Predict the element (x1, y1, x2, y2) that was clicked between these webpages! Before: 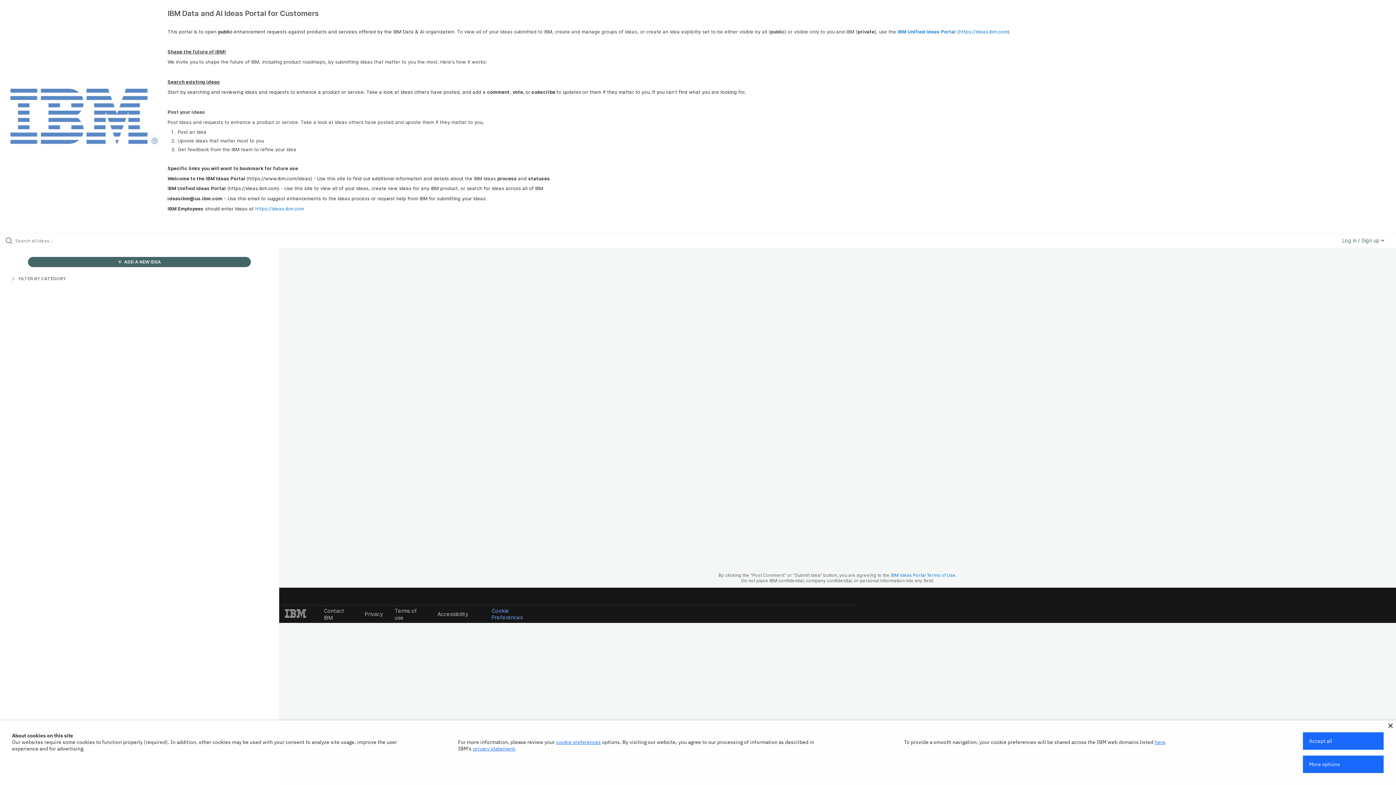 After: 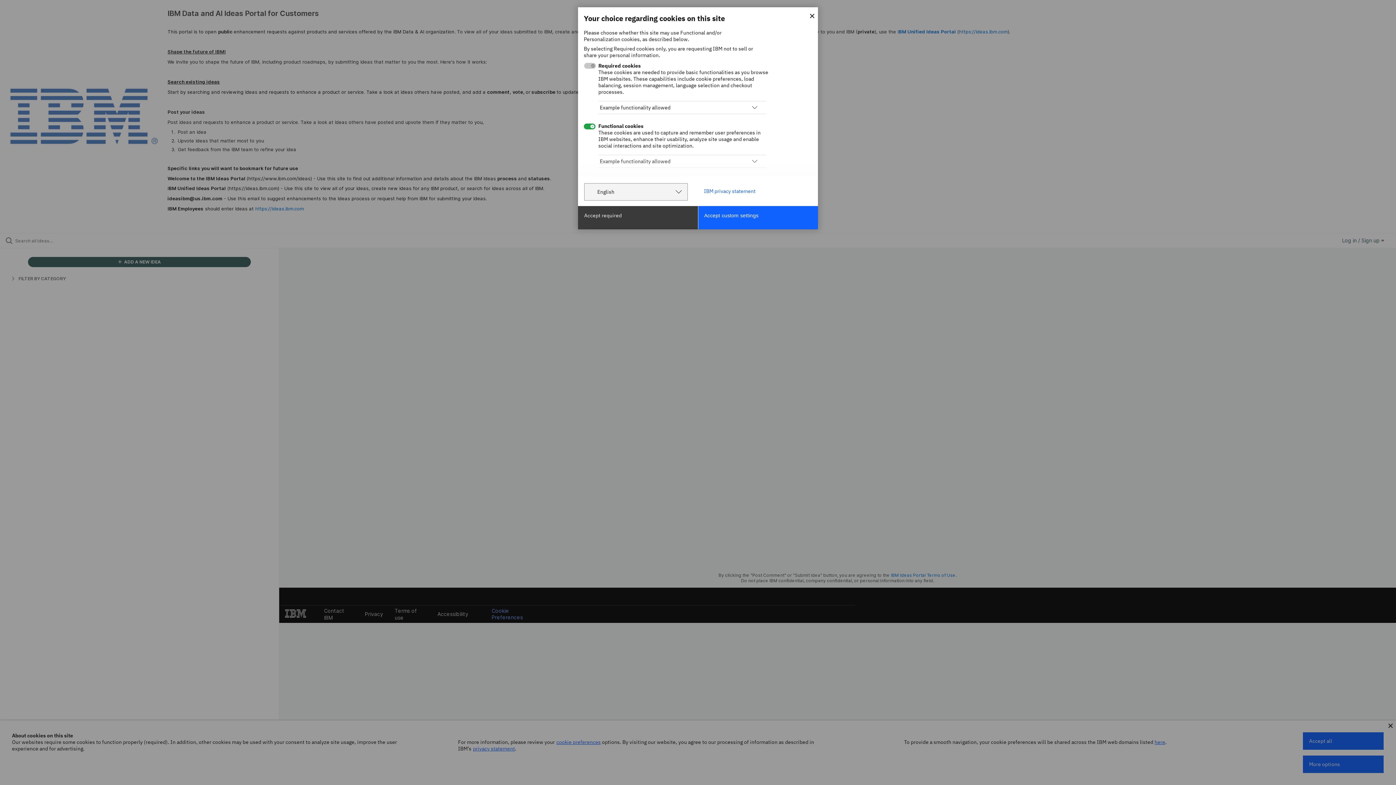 Action: bbox: (1303, 756, 1384, 773) label: More options